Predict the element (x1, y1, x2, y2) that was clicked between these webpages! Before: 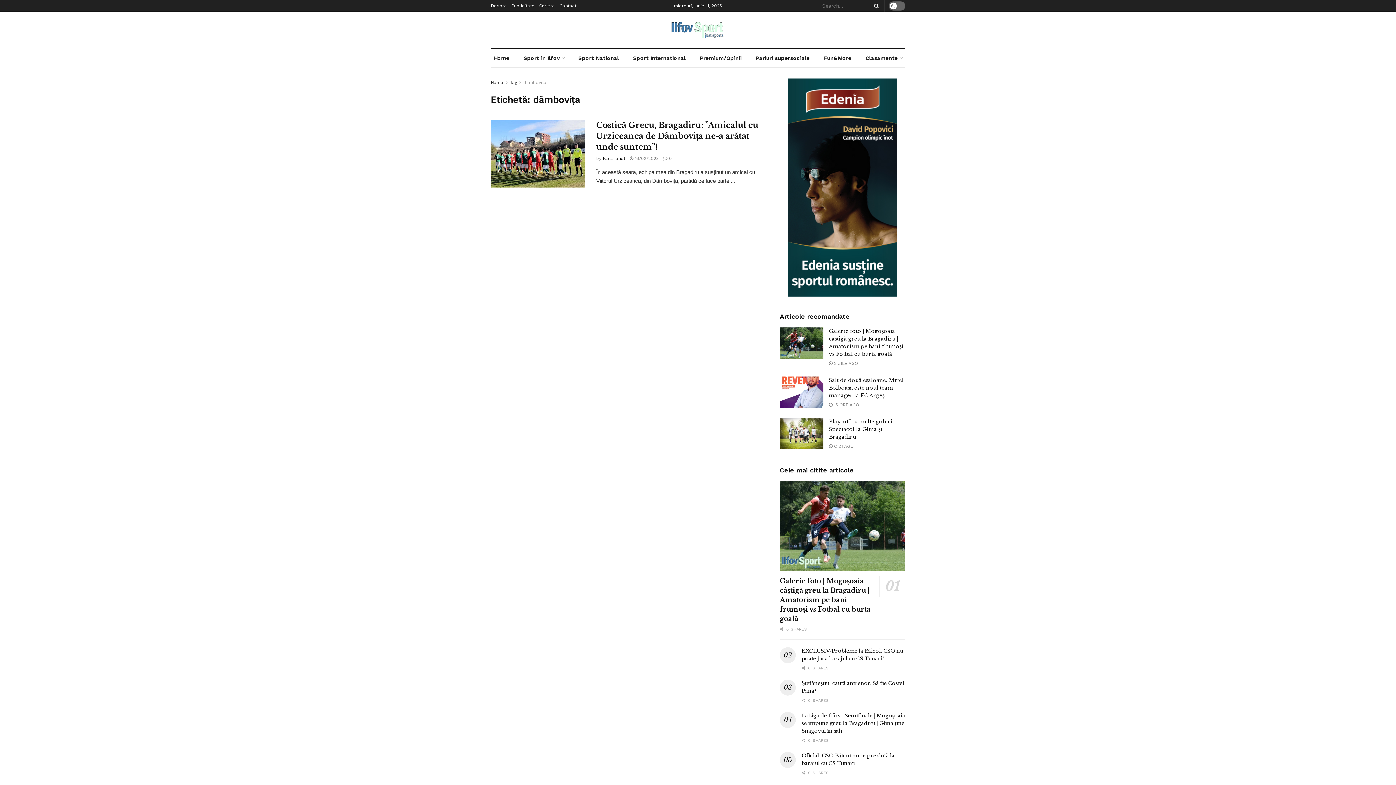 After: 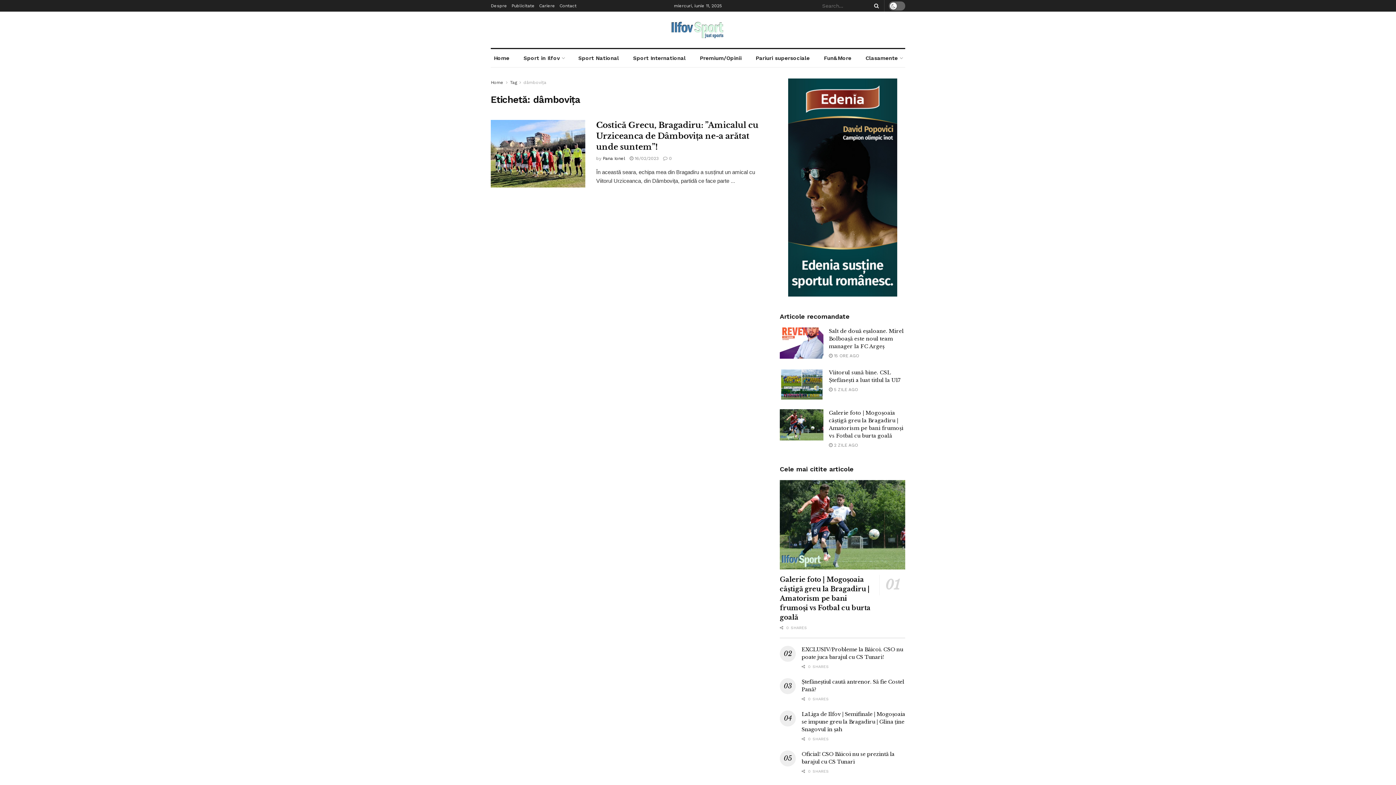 Action: bbox: (523, 80, 546, 85) label: dâmbovița